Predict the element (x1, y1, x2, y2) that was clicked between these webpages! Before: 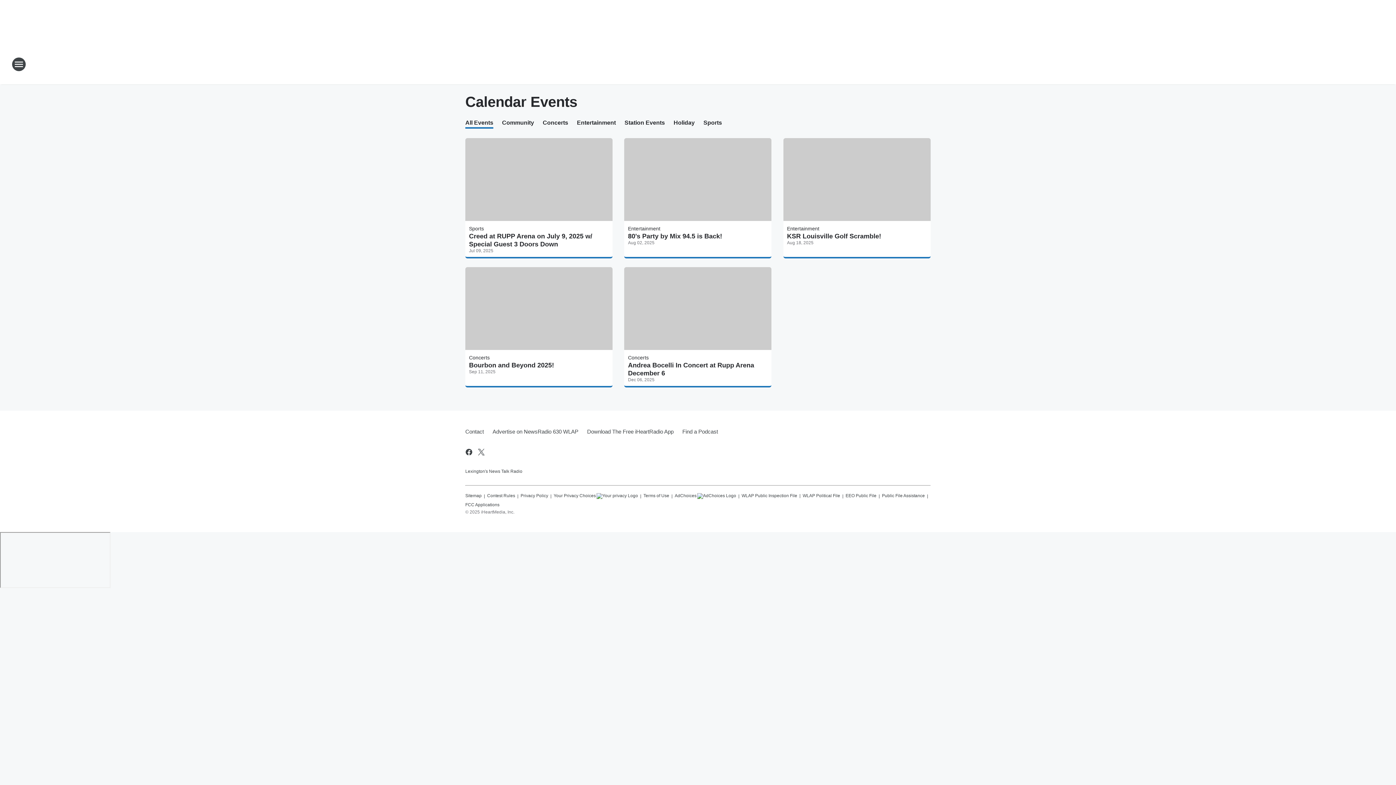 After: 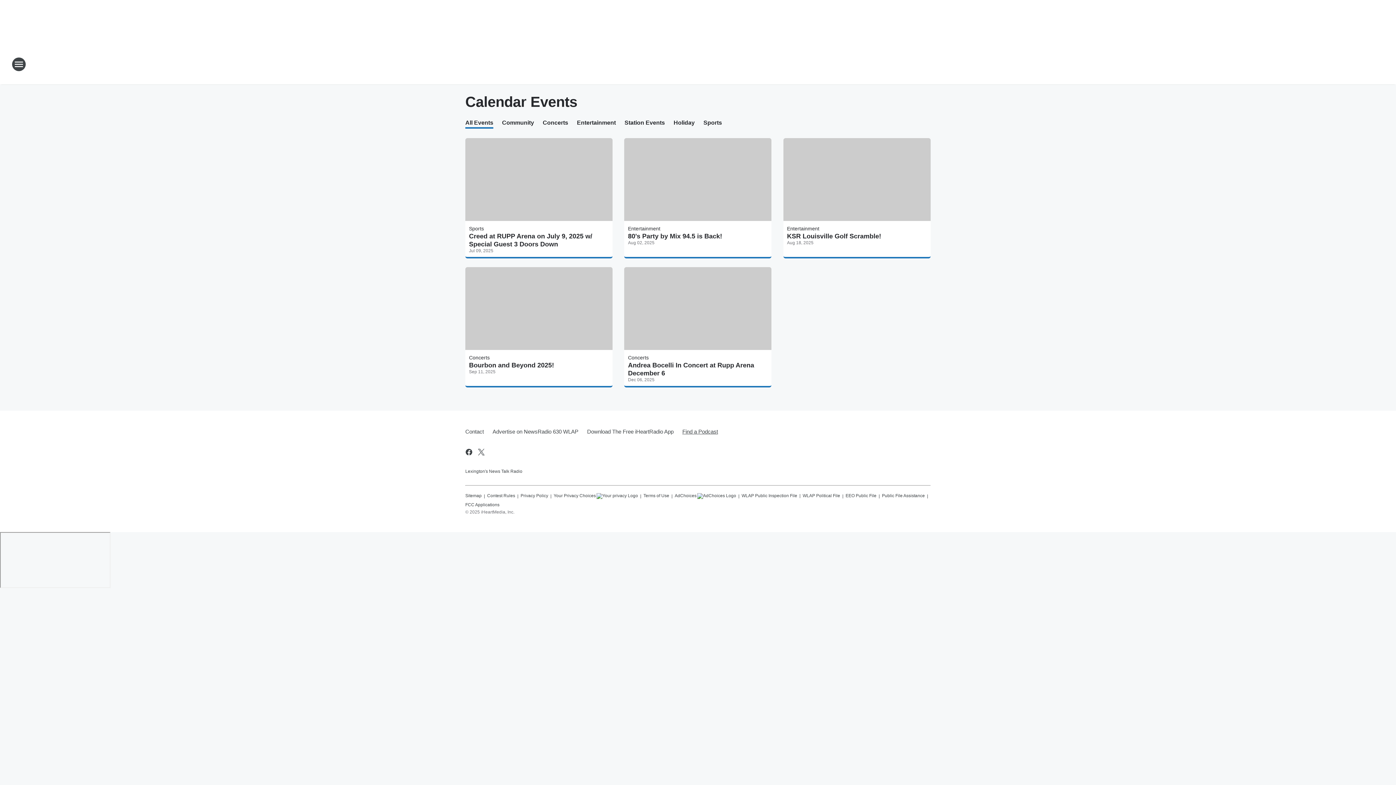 Action: label: Find a Podcast bbox: (678, 422, 718, 441)